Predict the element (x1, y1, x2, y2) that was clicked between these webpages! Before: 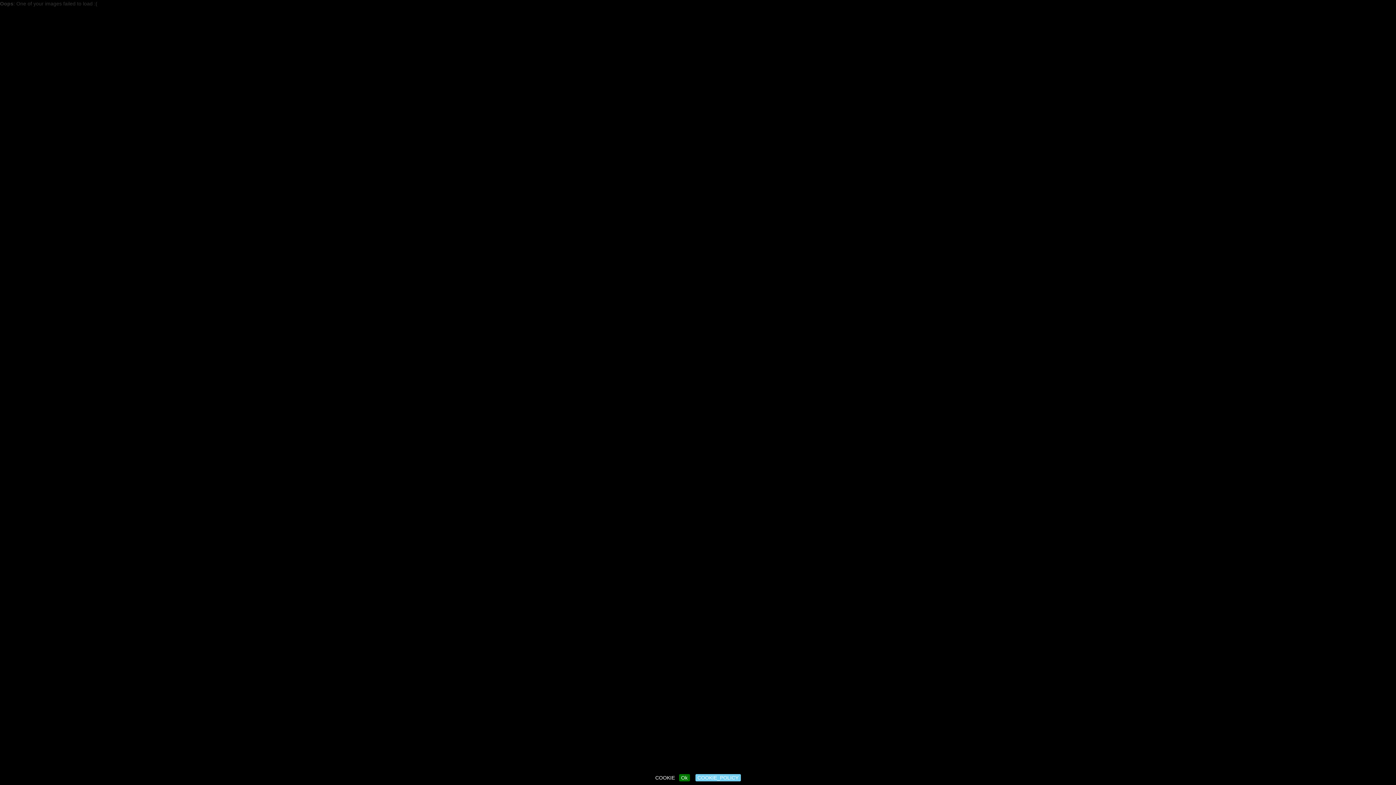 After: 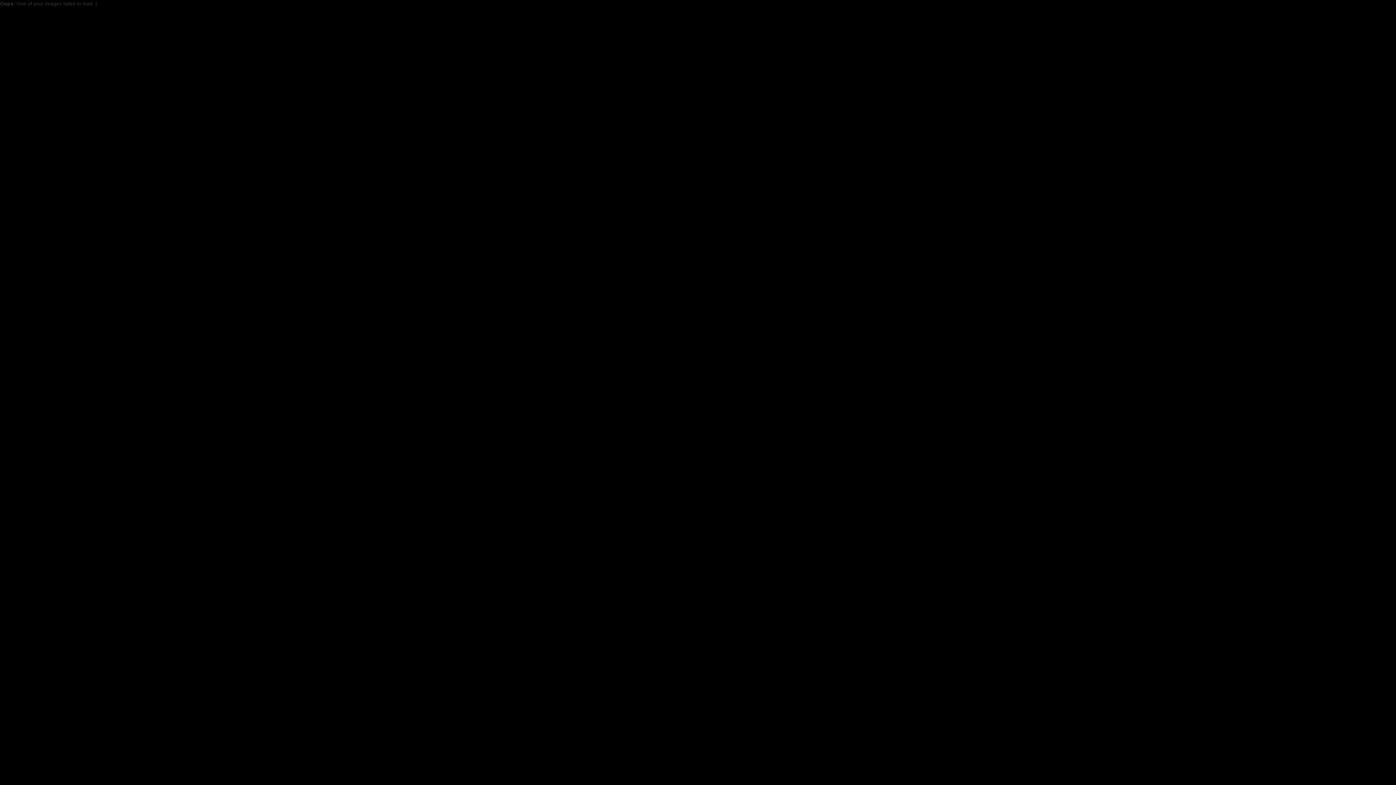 Action: label: Ok bbox: (679, 774, 690, 781)